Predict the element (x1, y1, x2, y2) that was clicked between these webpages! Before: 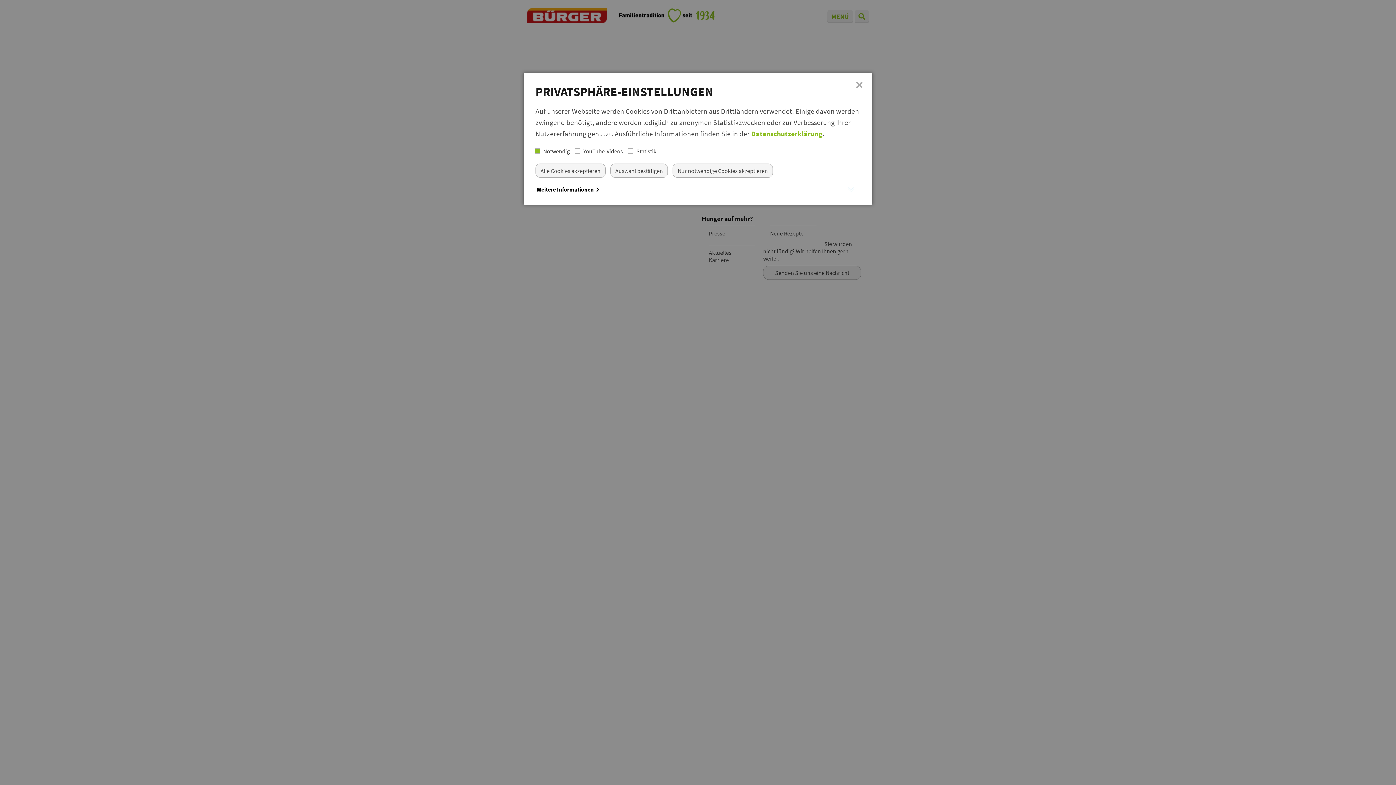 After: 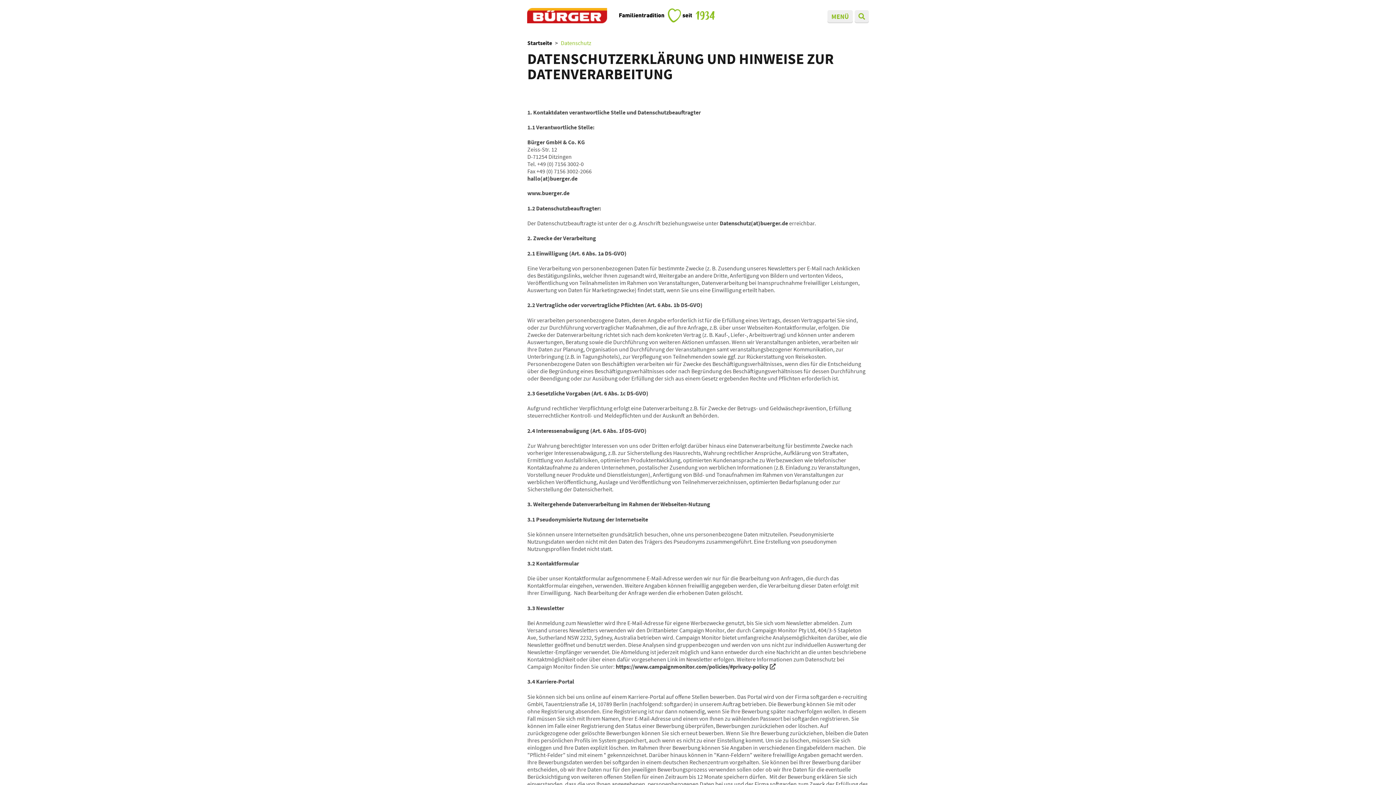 Action: label: Datenschutzerklärung bbox: (751, 129, 822, 138)